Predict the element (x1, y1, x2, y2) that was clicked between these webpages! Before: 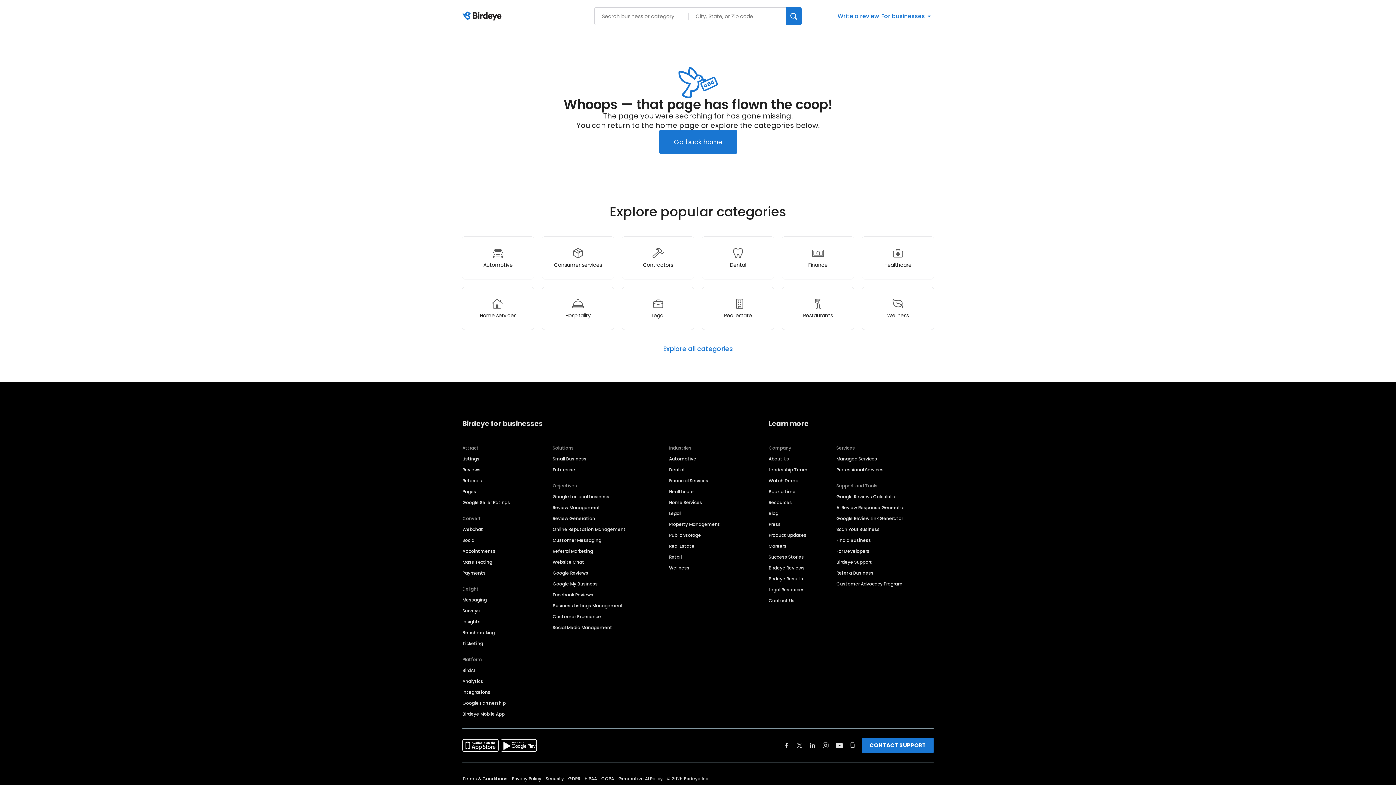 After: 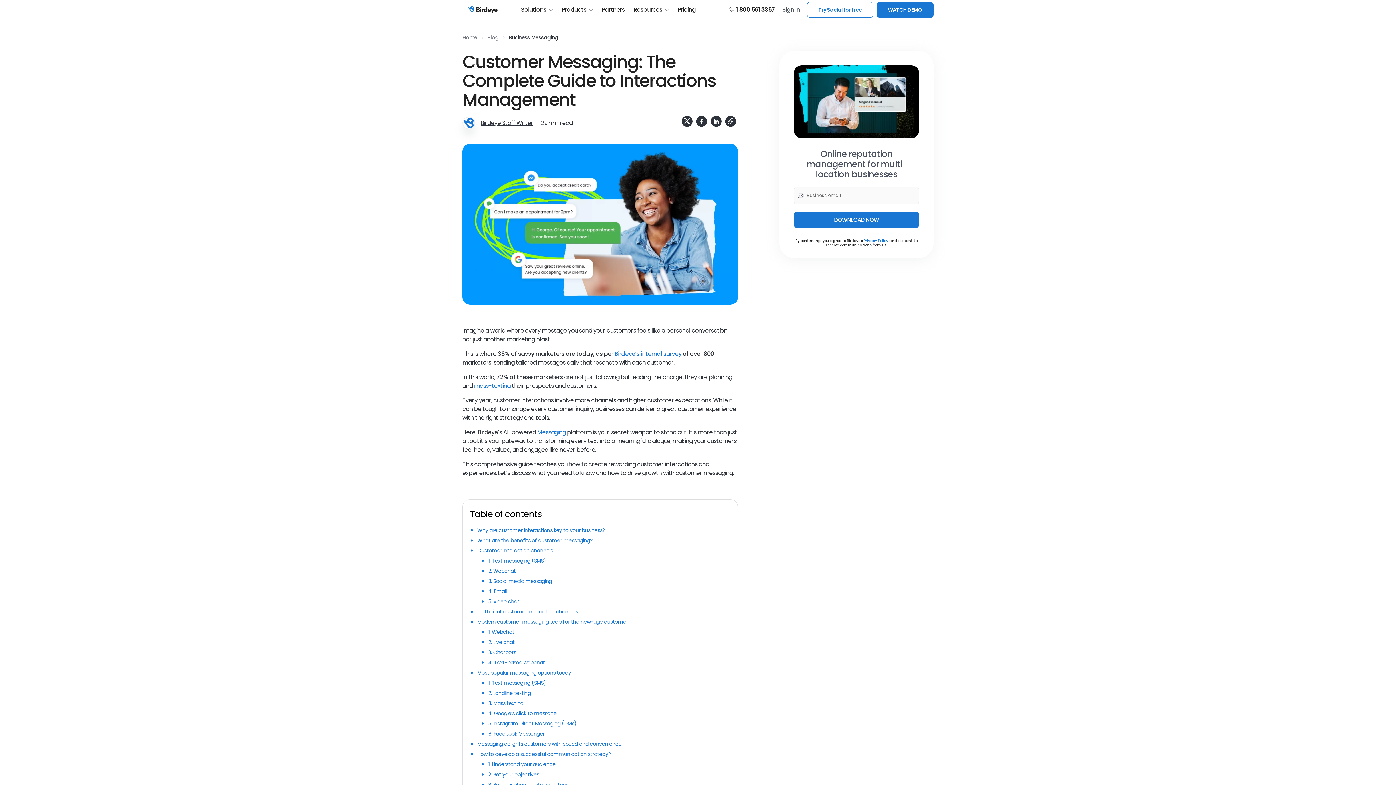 Action: label: Customer Messaging bbox: (552, 537, 605, 544)